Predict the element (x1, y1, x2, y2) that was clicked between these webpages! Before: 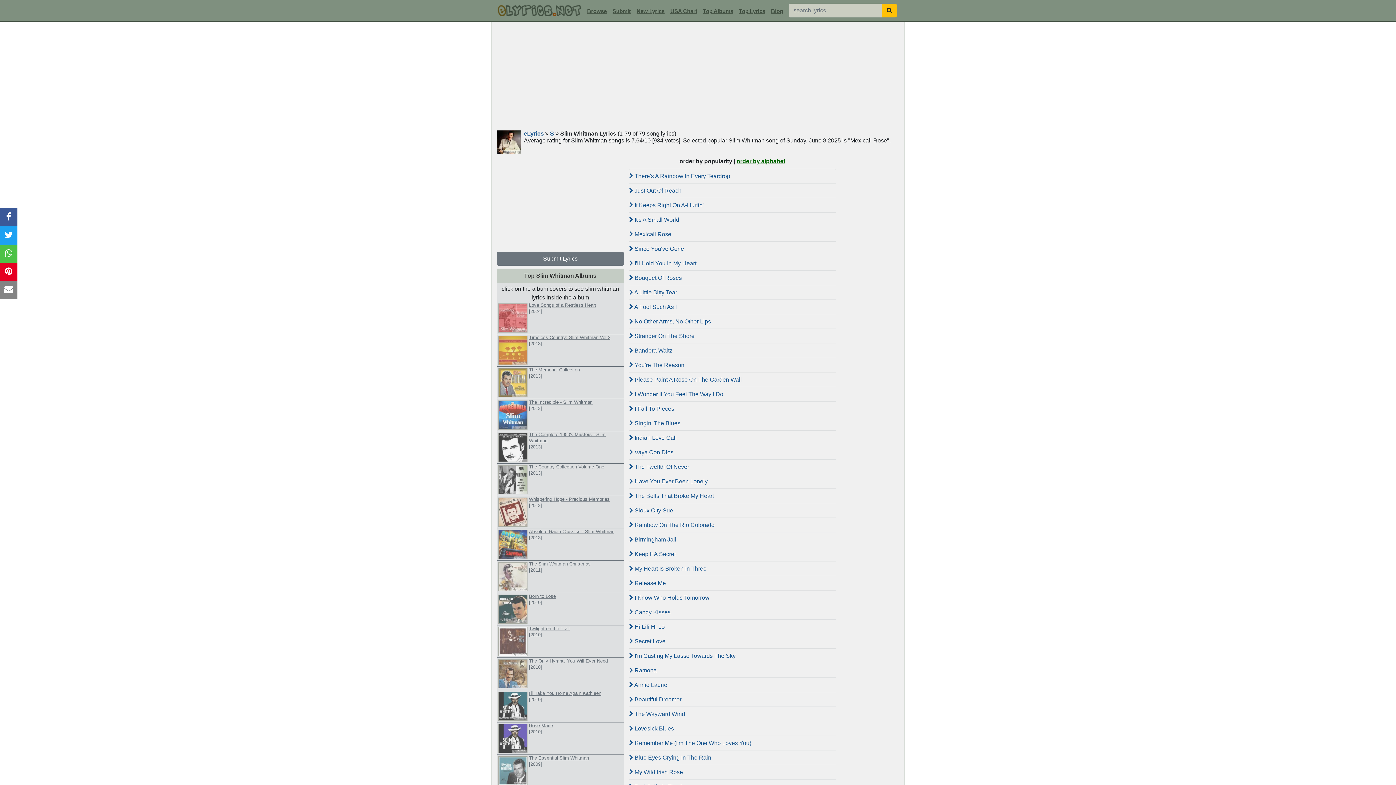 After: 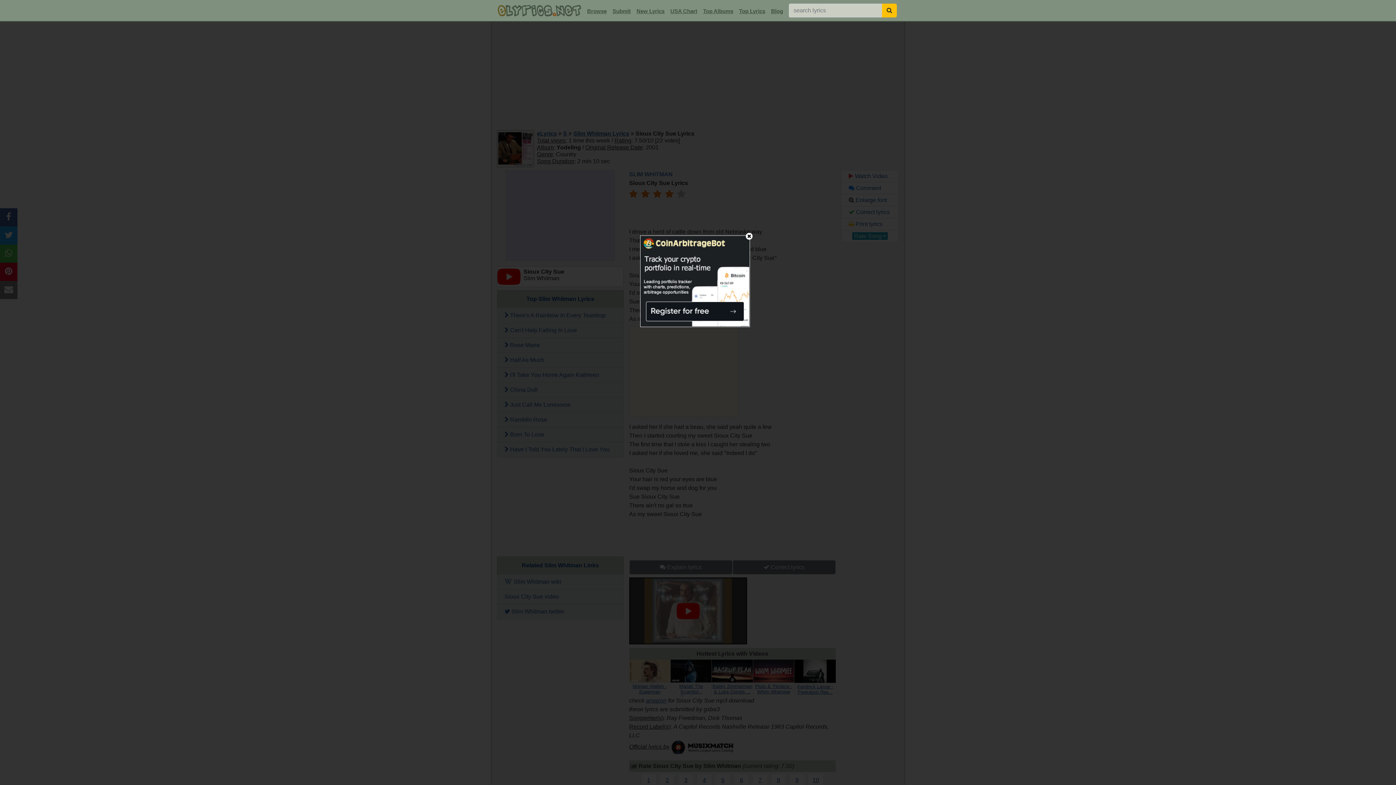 Action: label:  Sioux City Sue bbox: (629, 503, 835, 518)